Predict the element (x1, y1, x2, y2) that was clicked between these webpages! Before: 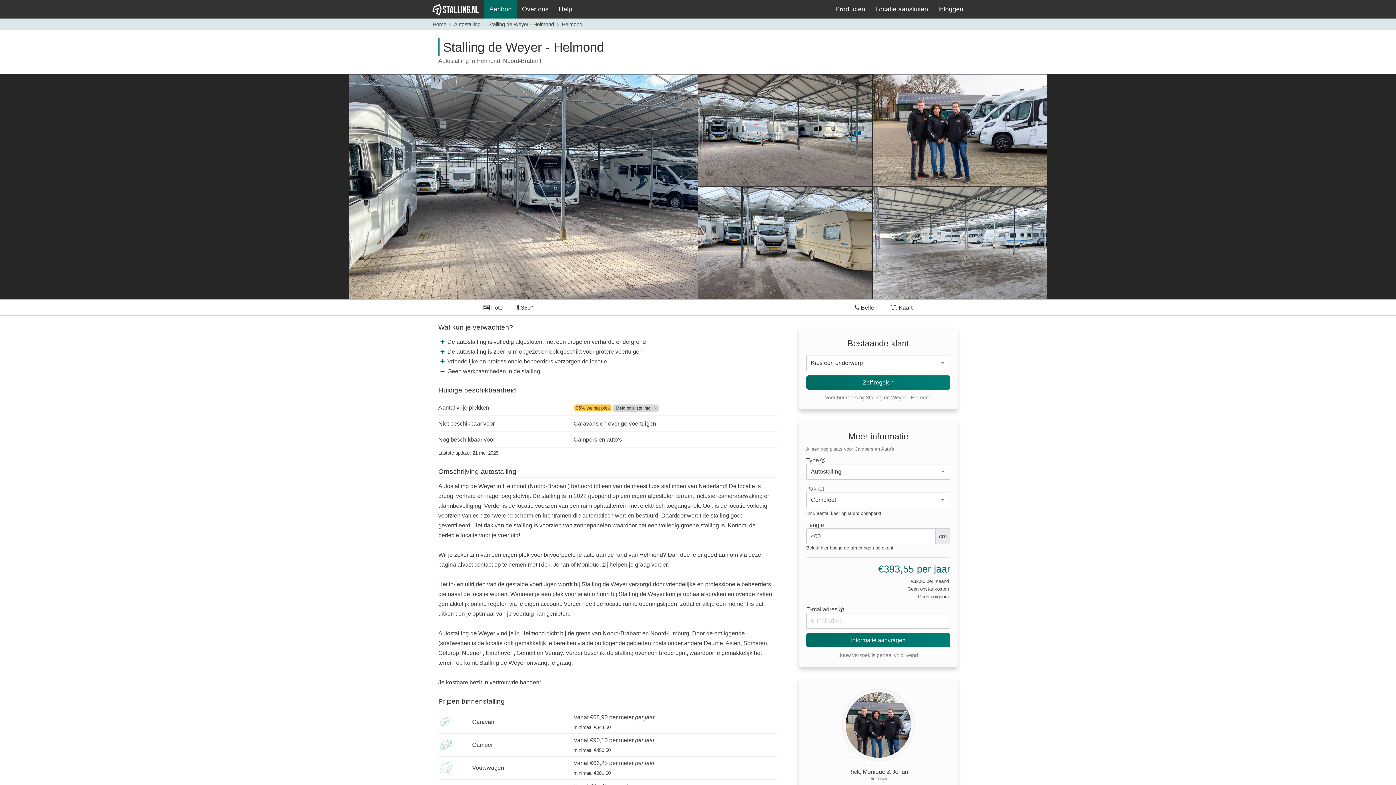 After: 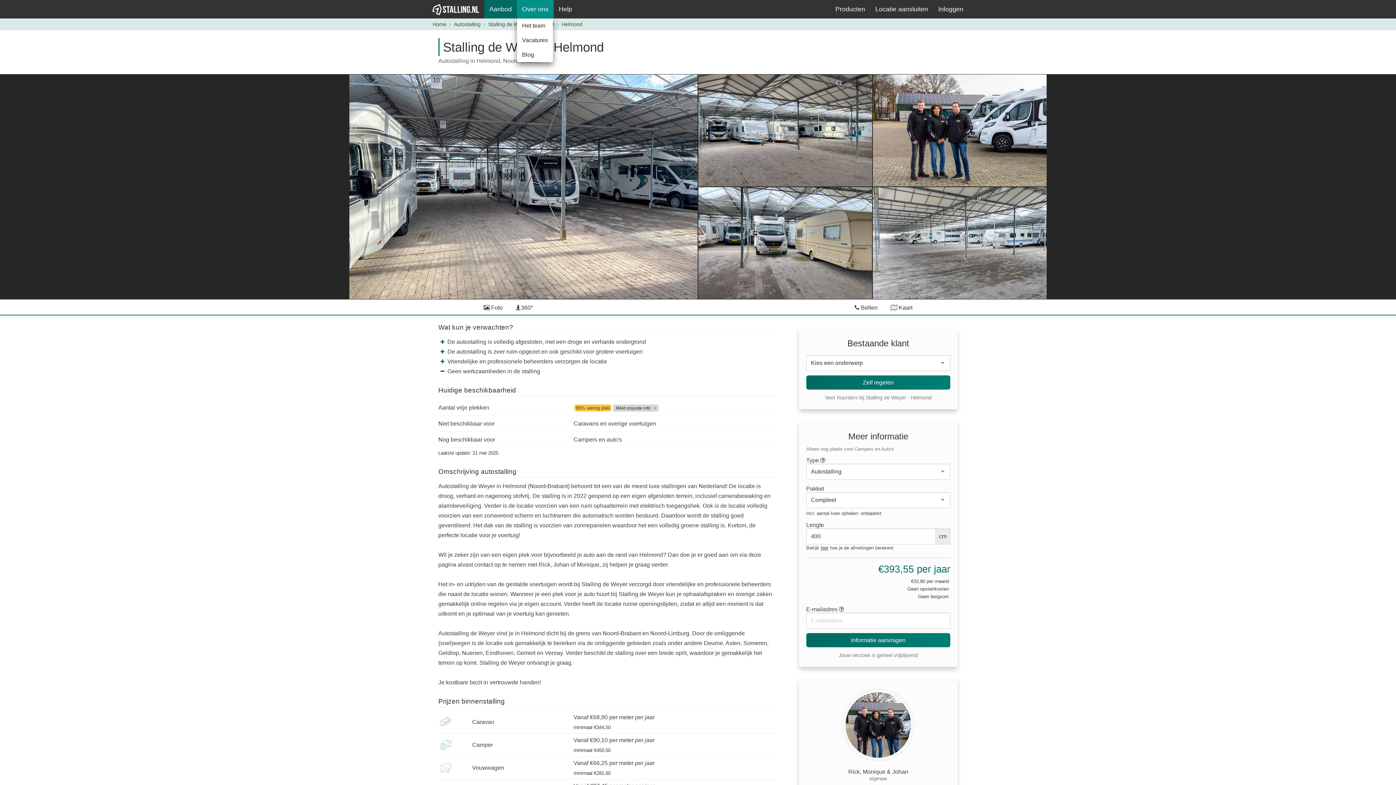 Action: bbox: (517, 0, 553, 18) label: Over ons